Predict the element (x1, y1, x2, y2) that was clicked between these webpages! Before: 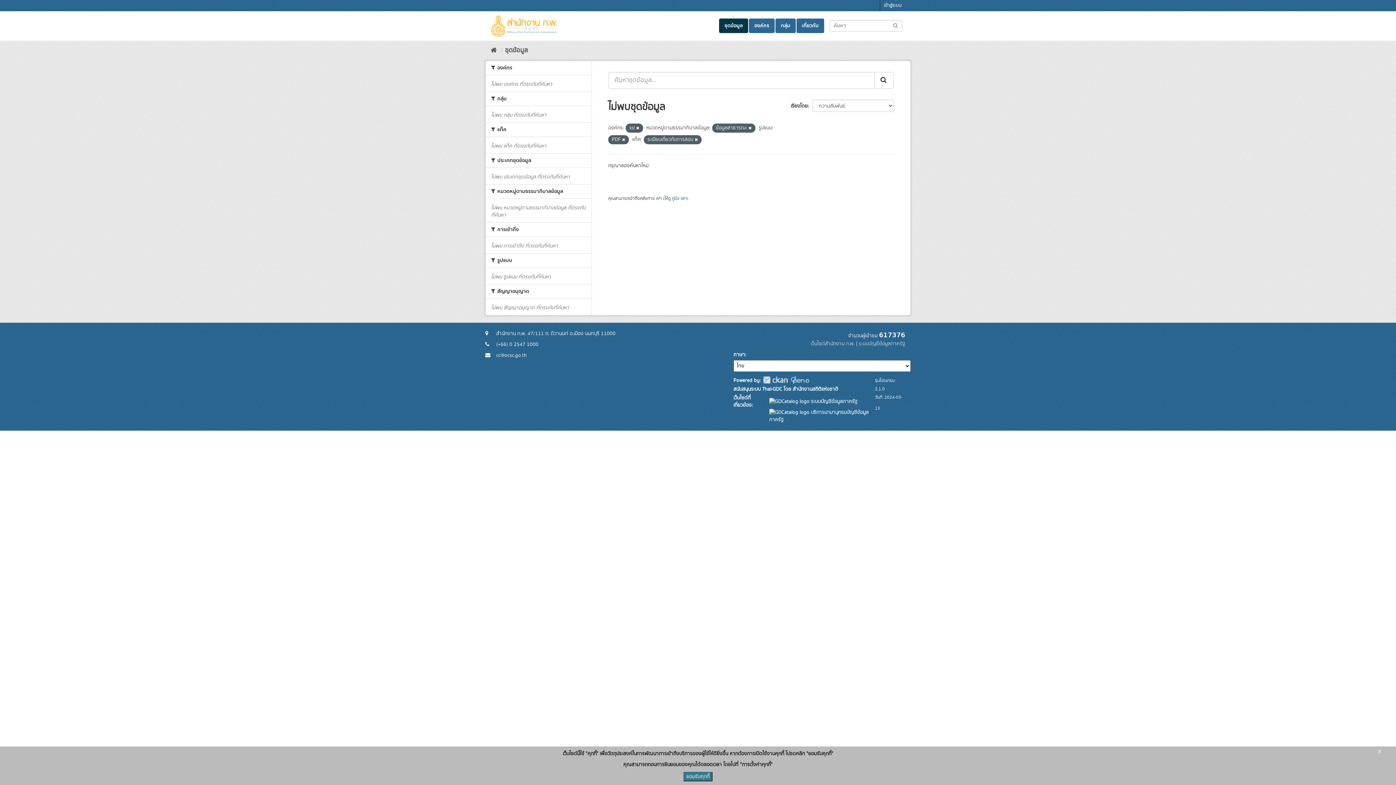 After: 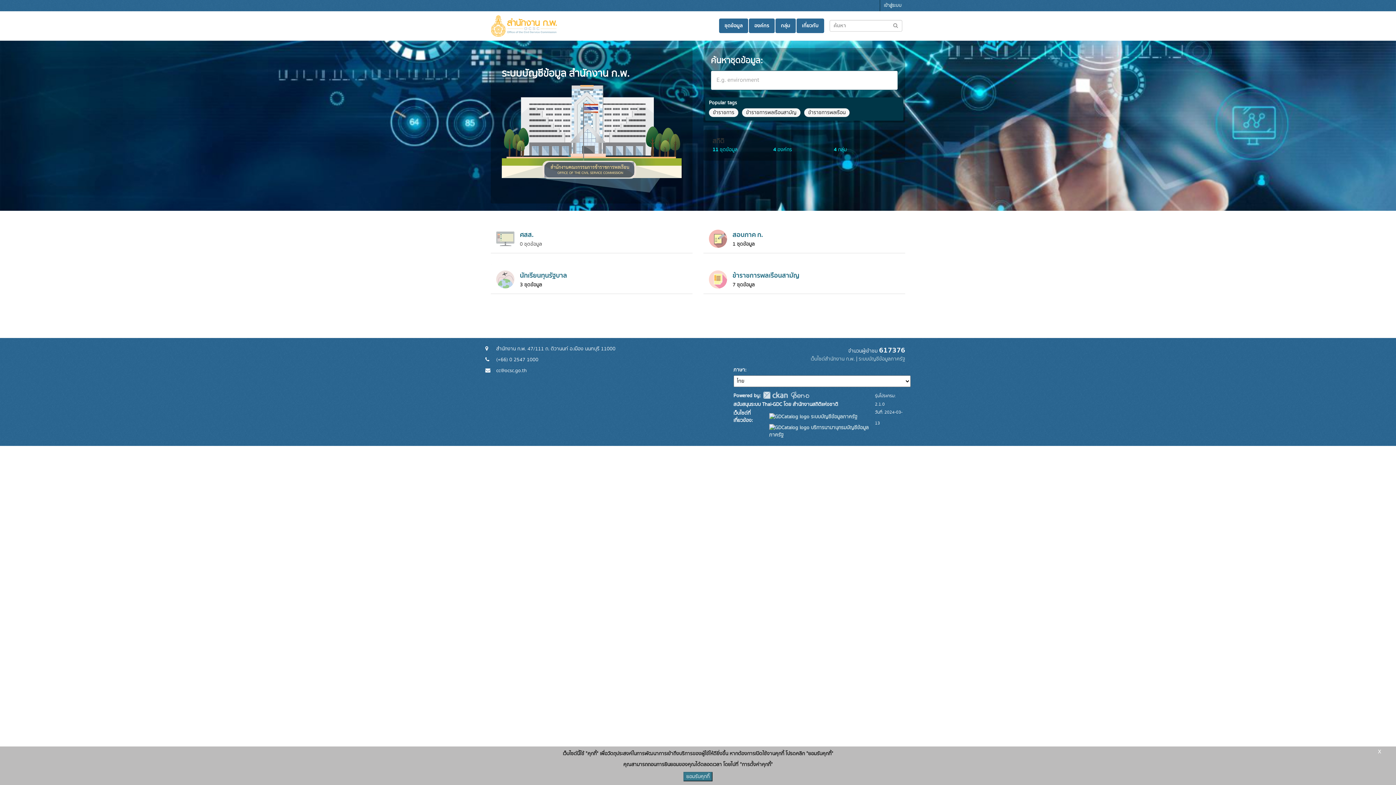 Action: bbox: (490, 14, 557, 36)